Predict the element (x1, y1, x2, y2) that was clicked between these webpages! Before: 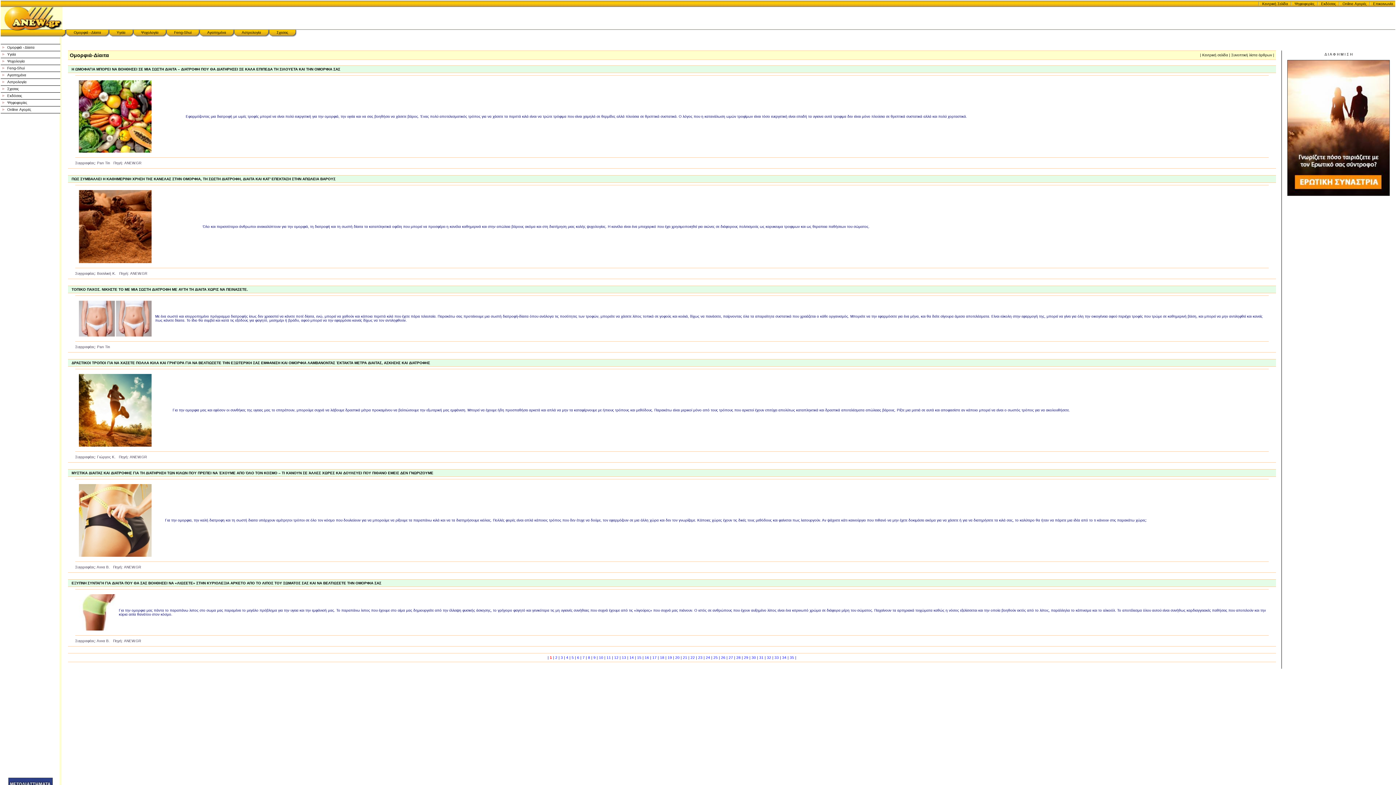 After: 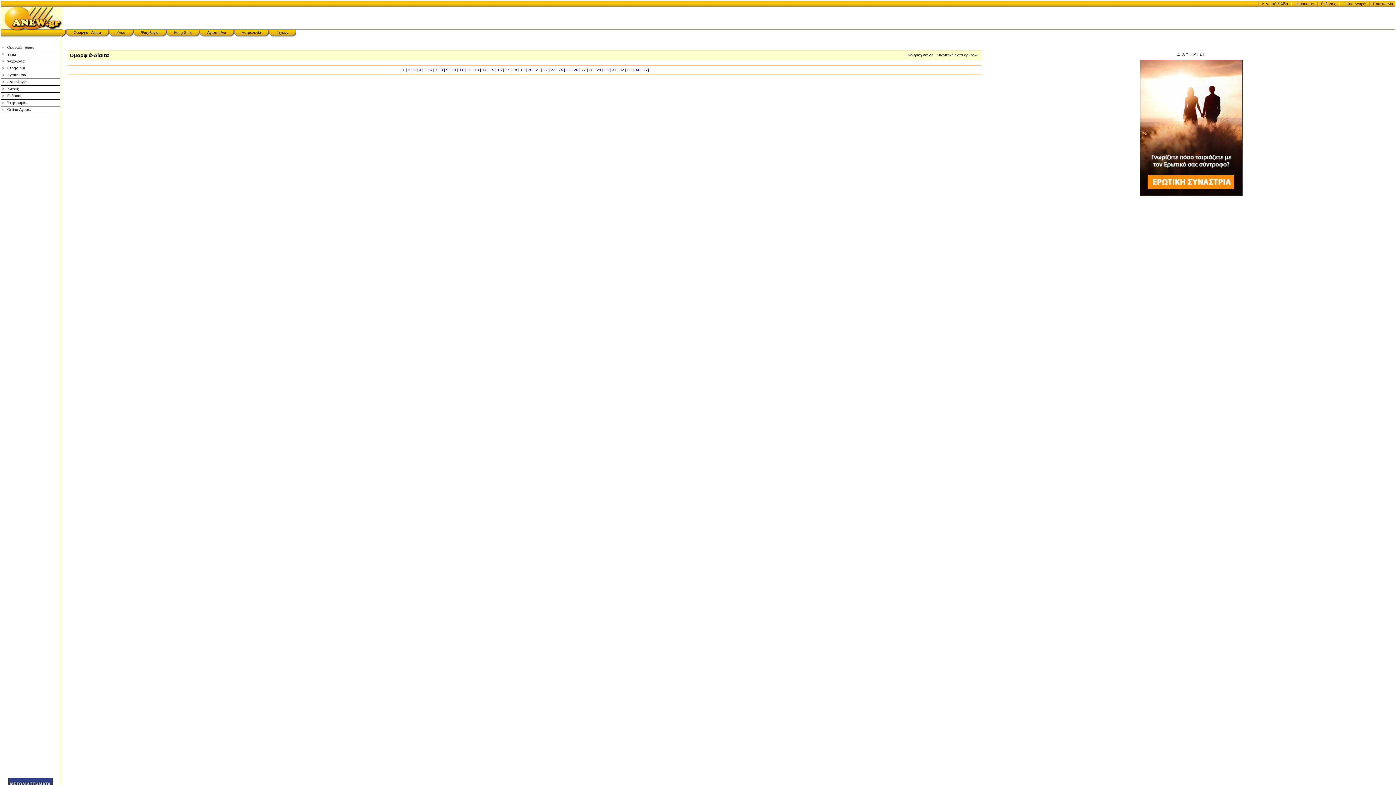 Action: label: 33 bbox: (774, 656, 779, 660)